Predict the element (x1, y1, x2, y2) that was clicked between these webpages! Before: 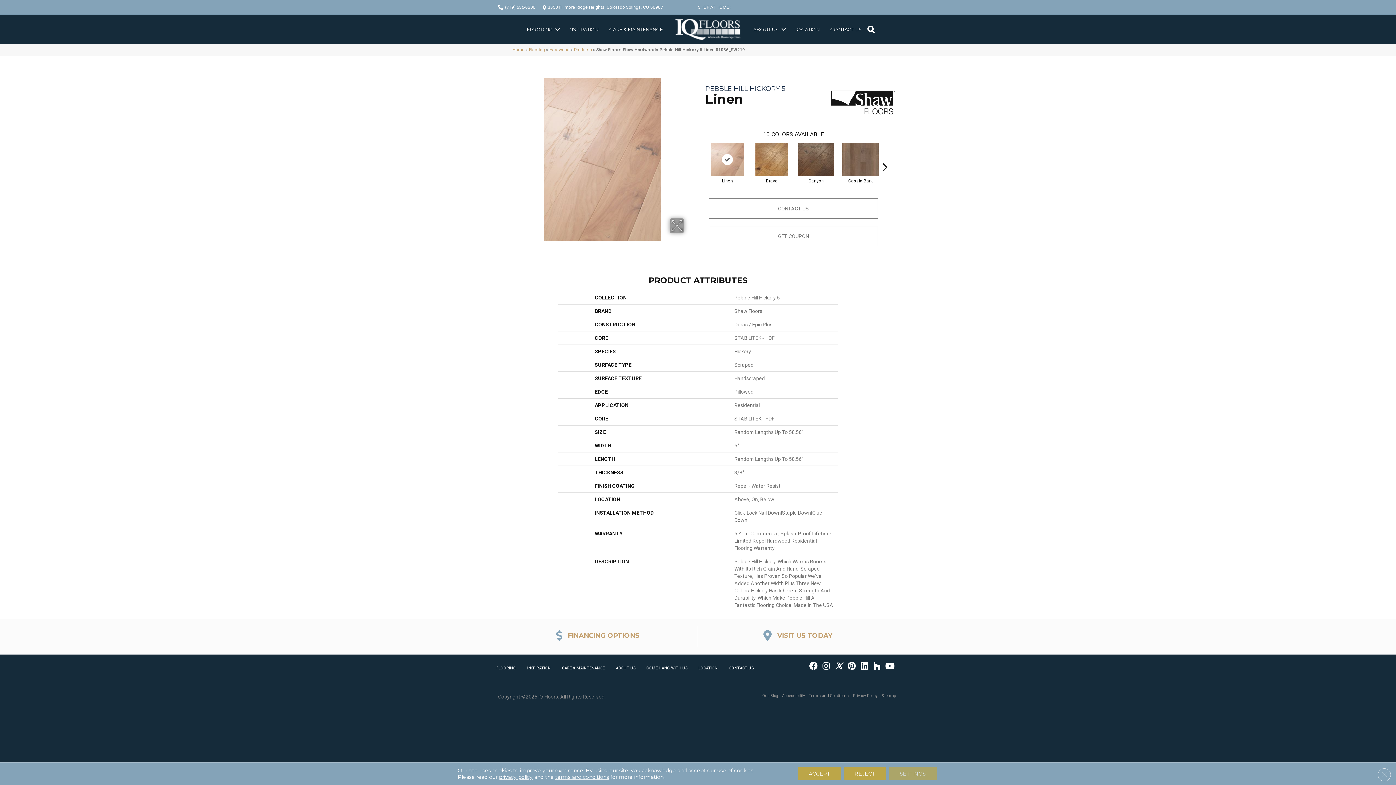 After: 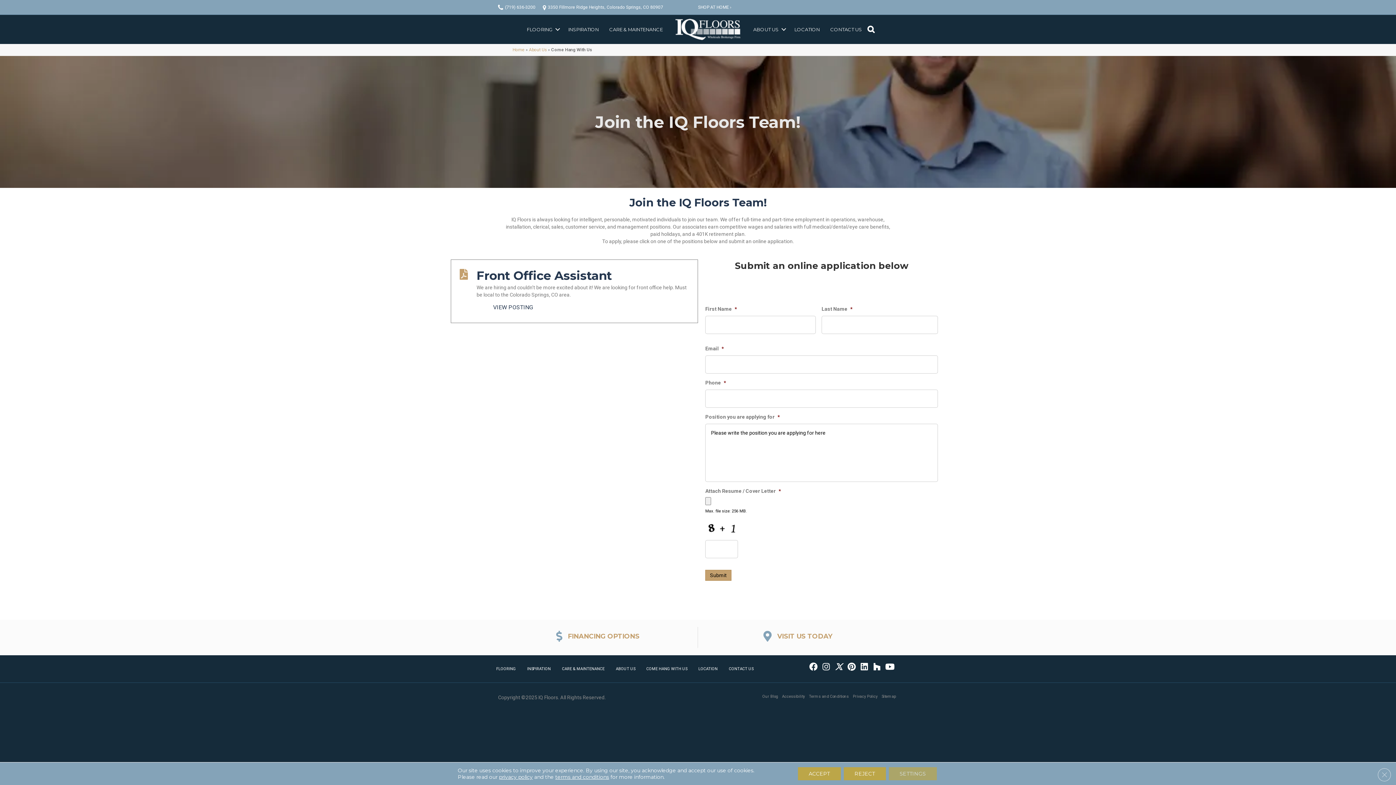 Action: label: COME HANG WITH US bbox: (646, 663, 687, 673)